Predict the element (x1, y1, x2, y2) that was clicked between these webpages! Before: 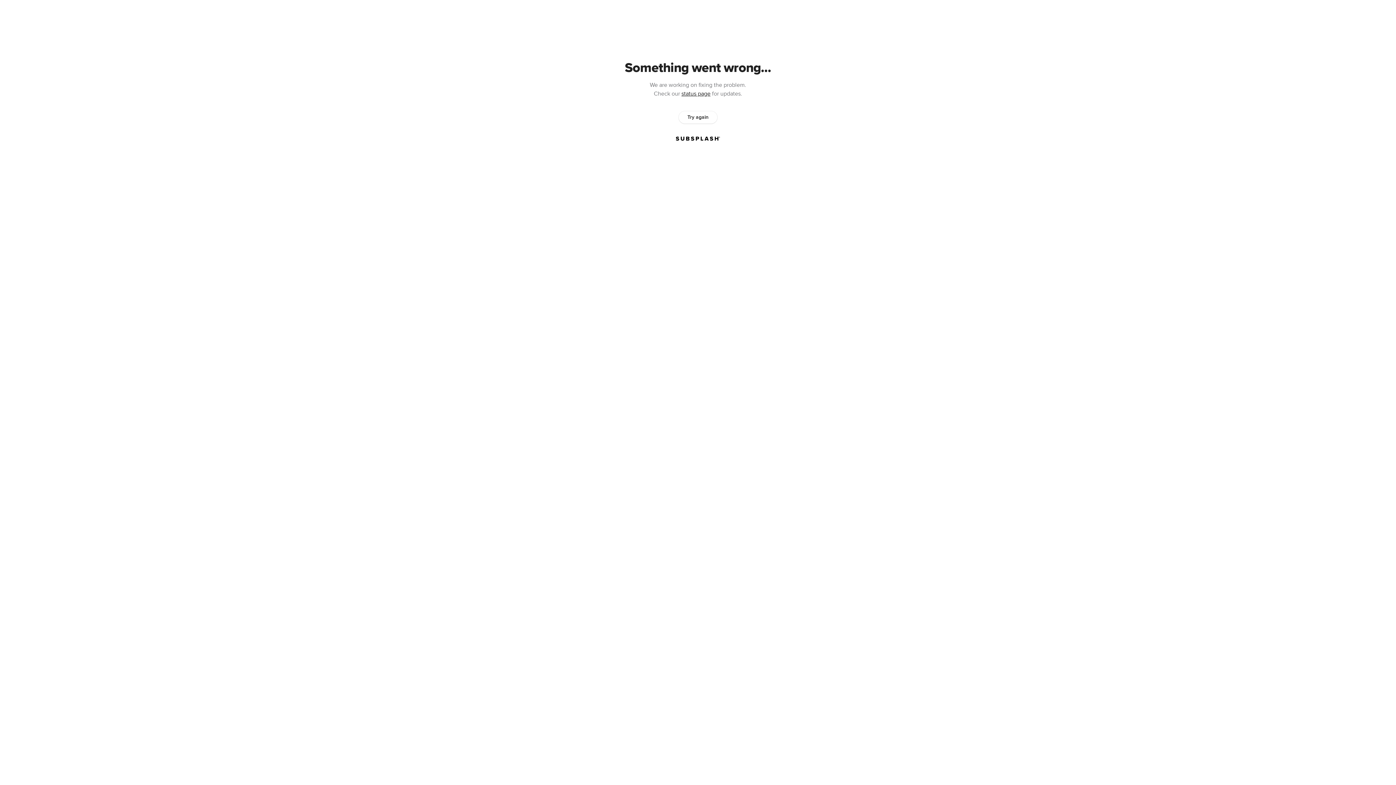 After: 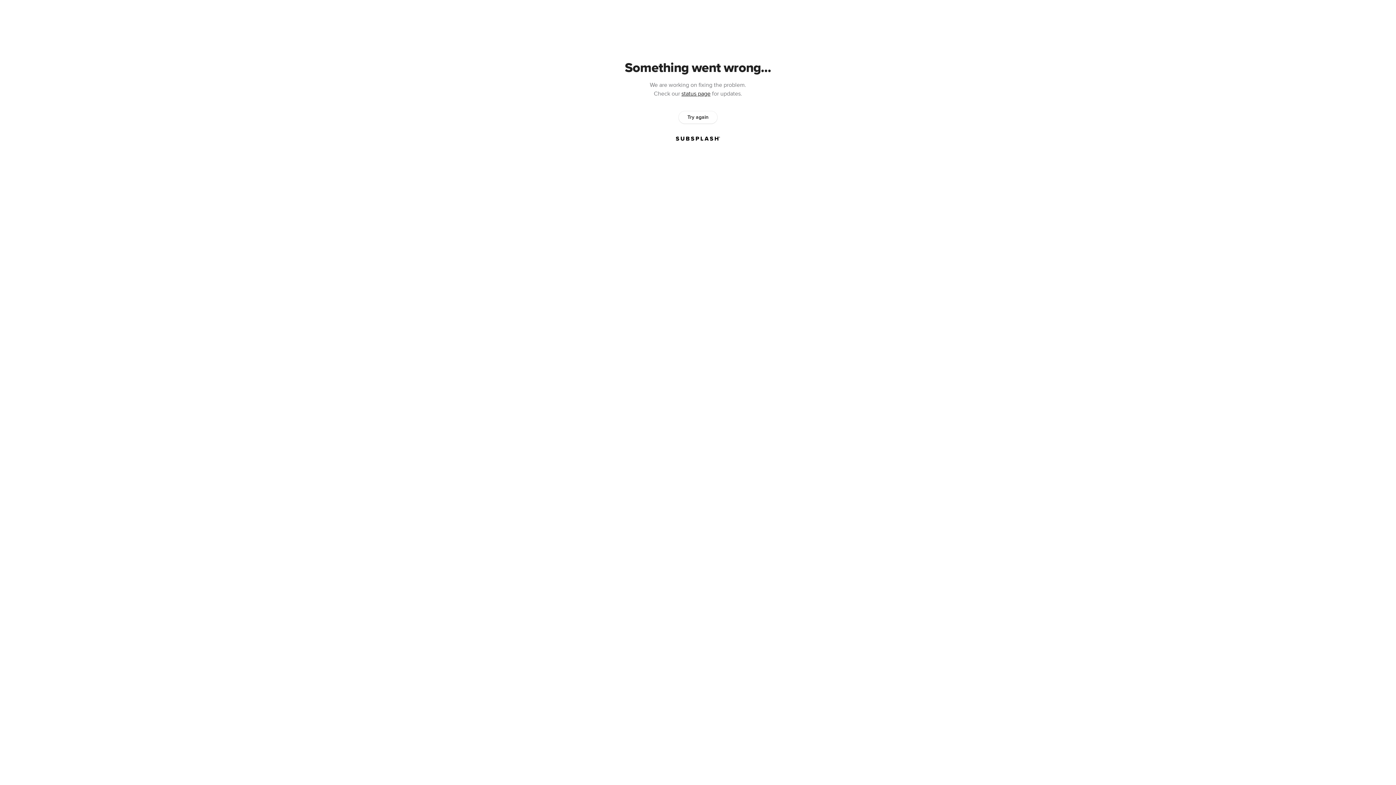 Action: label: Try again bbox: (678, 111, 717, 123)